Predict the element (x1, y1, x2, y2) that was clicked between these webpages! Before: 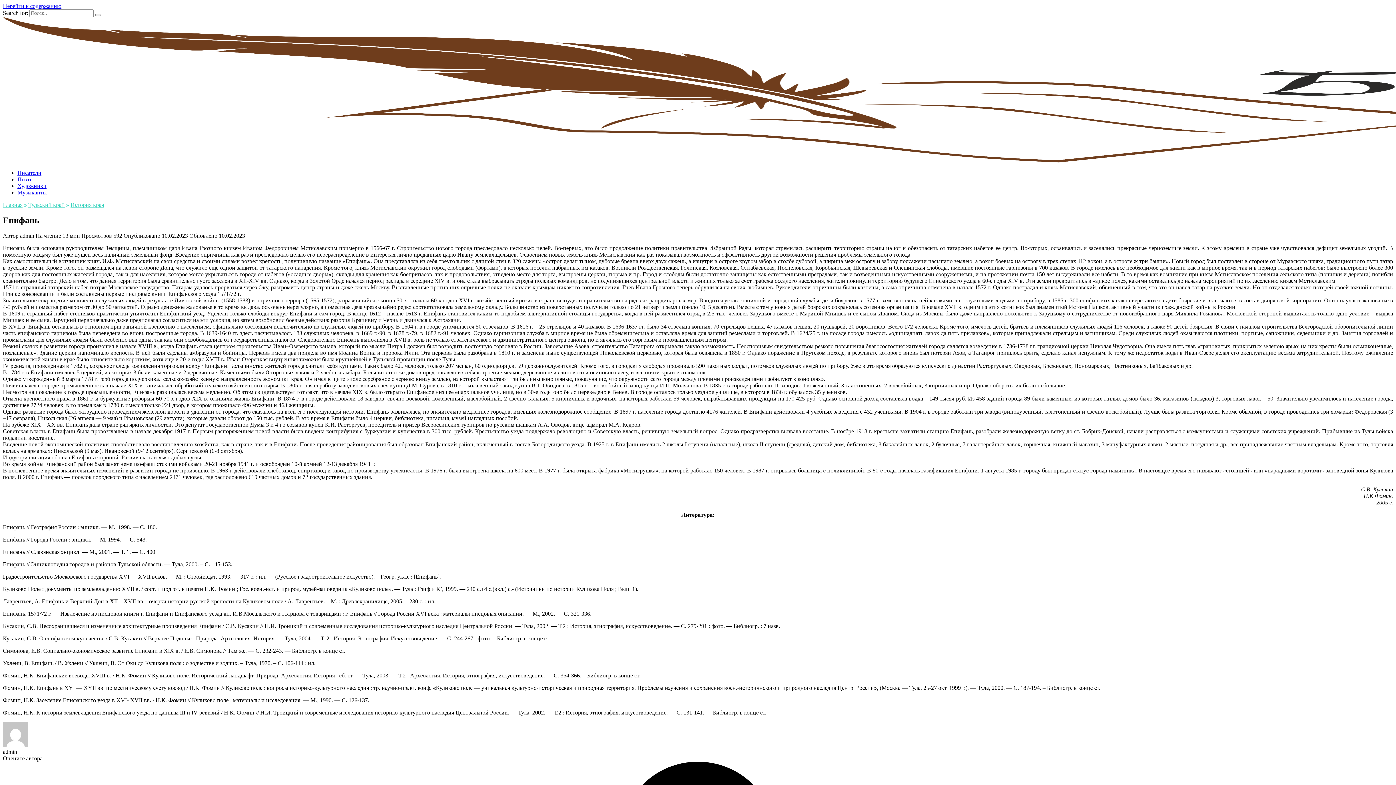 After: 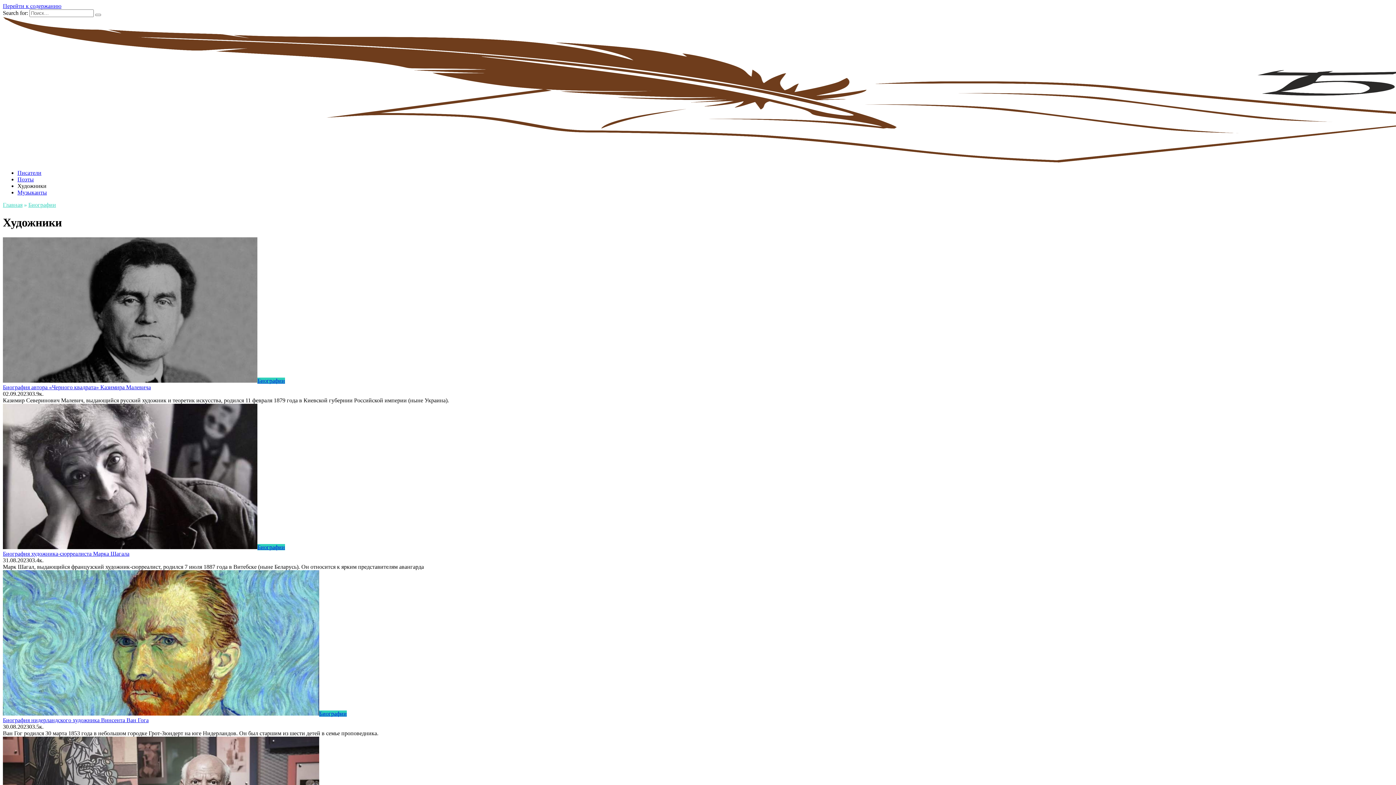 Action: label: Художники bbox: (17, 182, 46, 189)